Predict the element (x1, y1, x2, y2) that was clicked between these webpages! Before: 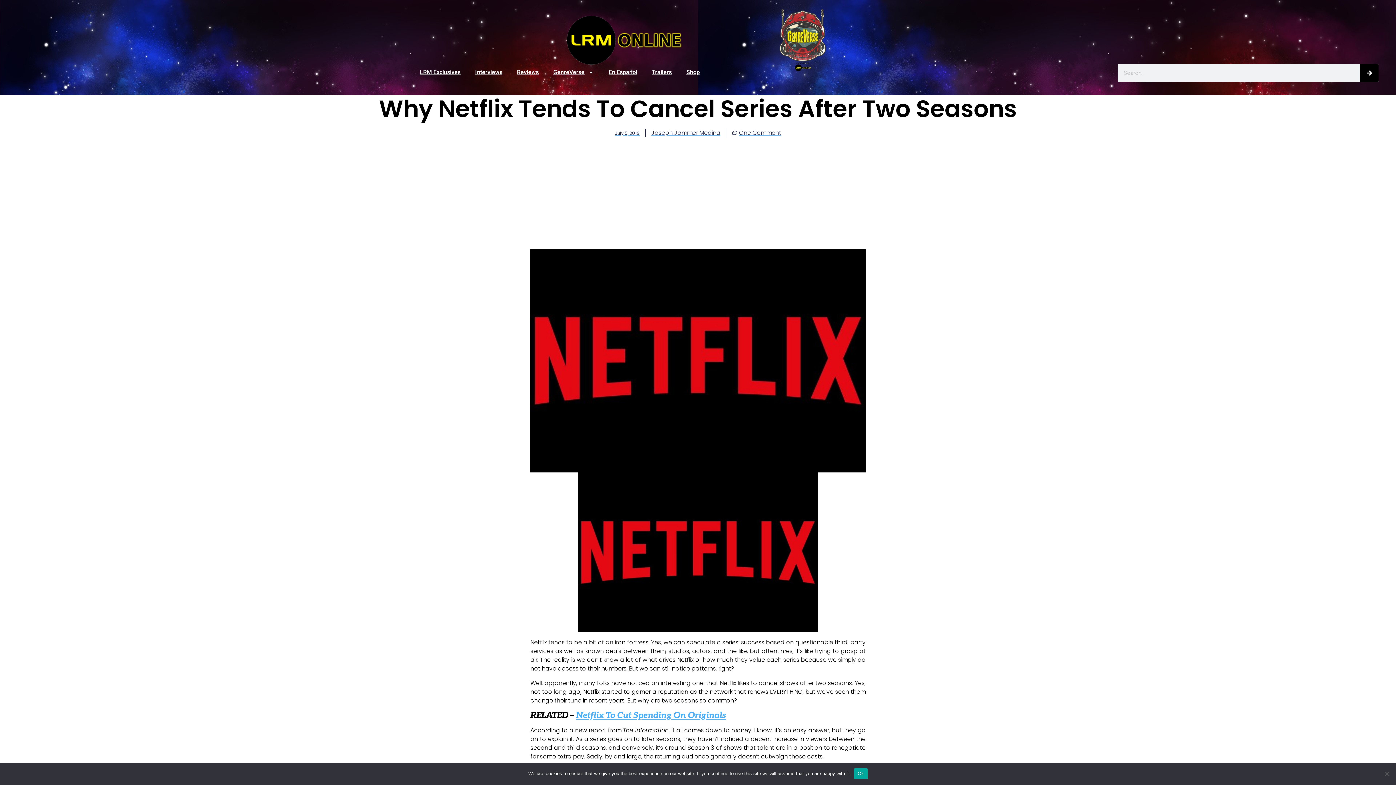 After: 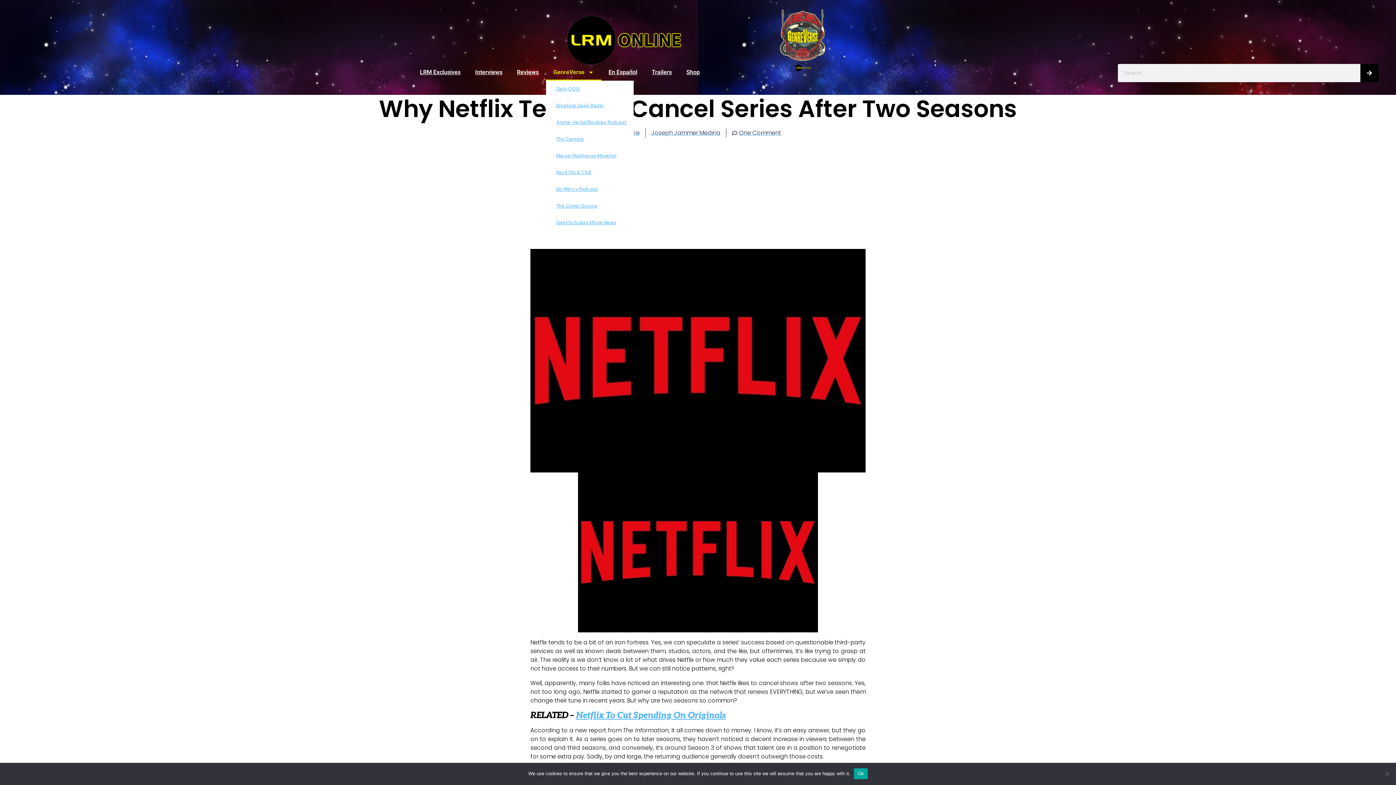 Action: label: GenreVerse bbox: (546, 63, 601, 80)